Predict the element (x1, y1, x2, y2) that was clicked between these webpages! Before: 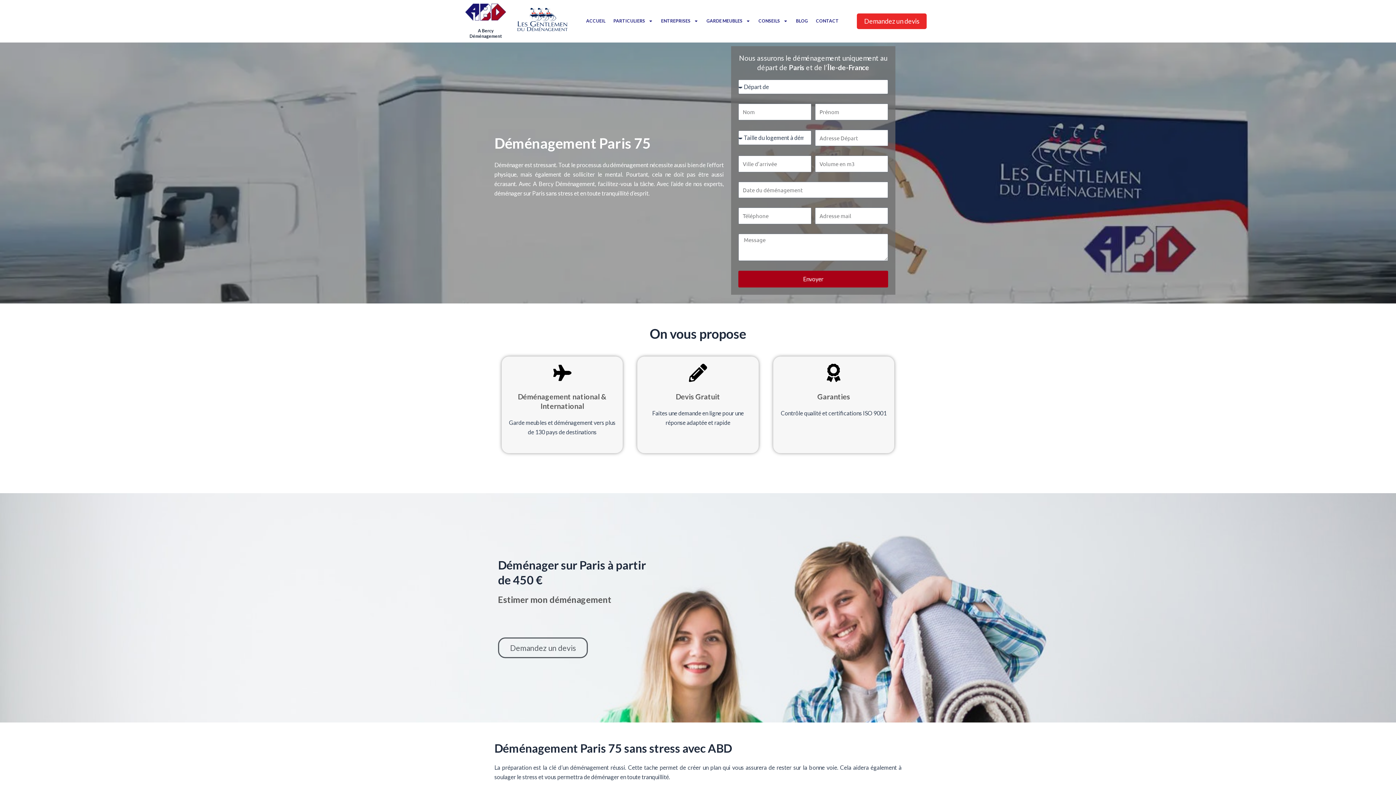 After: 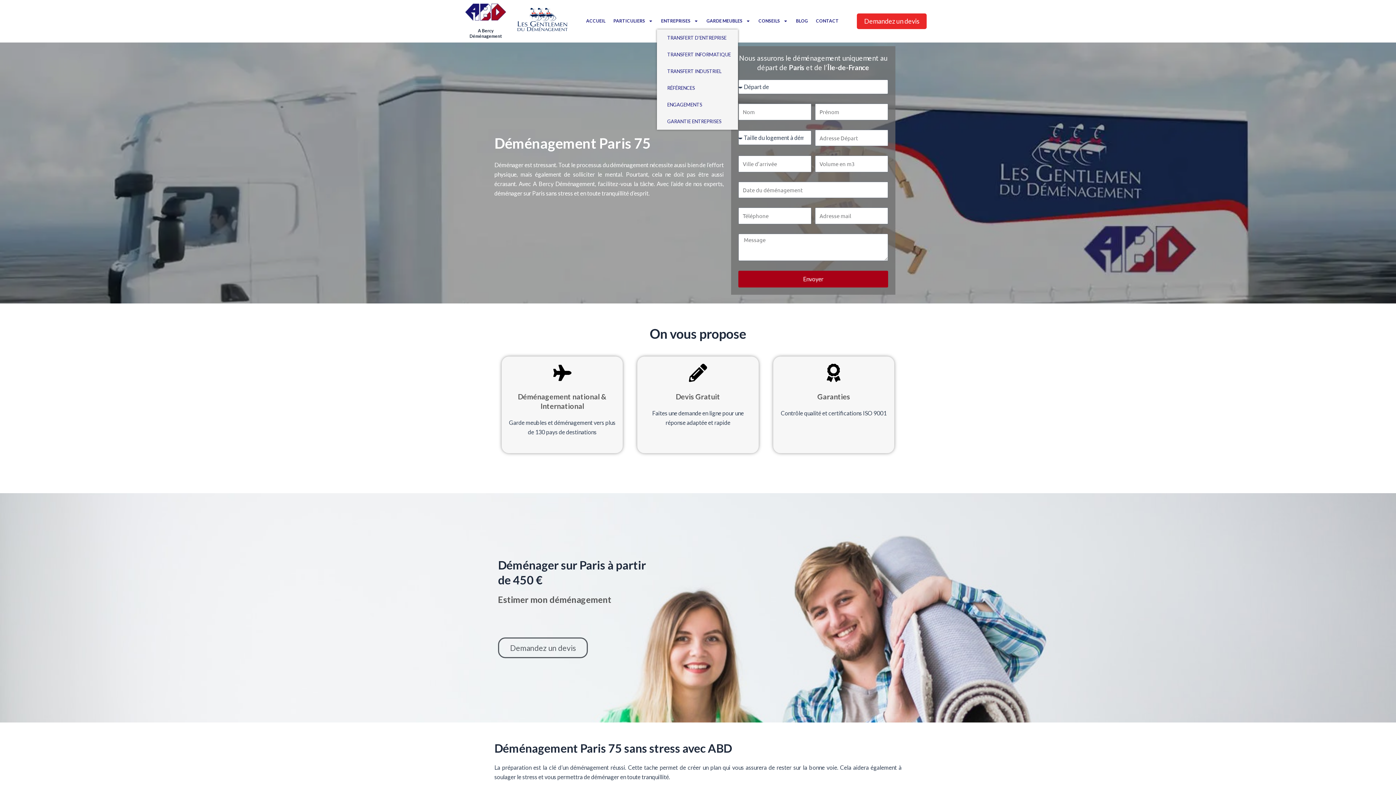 Action: label: ENTREPRISES bbox: (657, 12, 702, 29)